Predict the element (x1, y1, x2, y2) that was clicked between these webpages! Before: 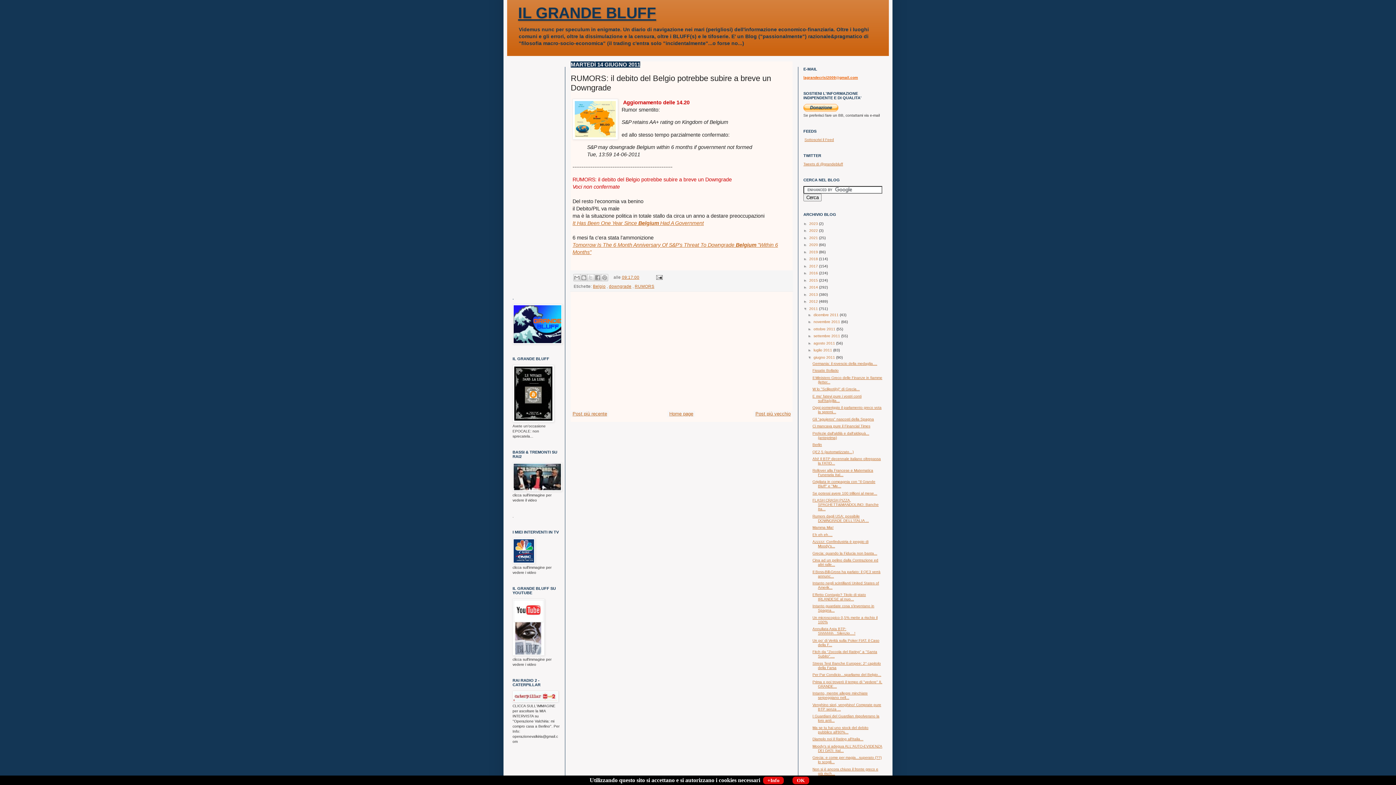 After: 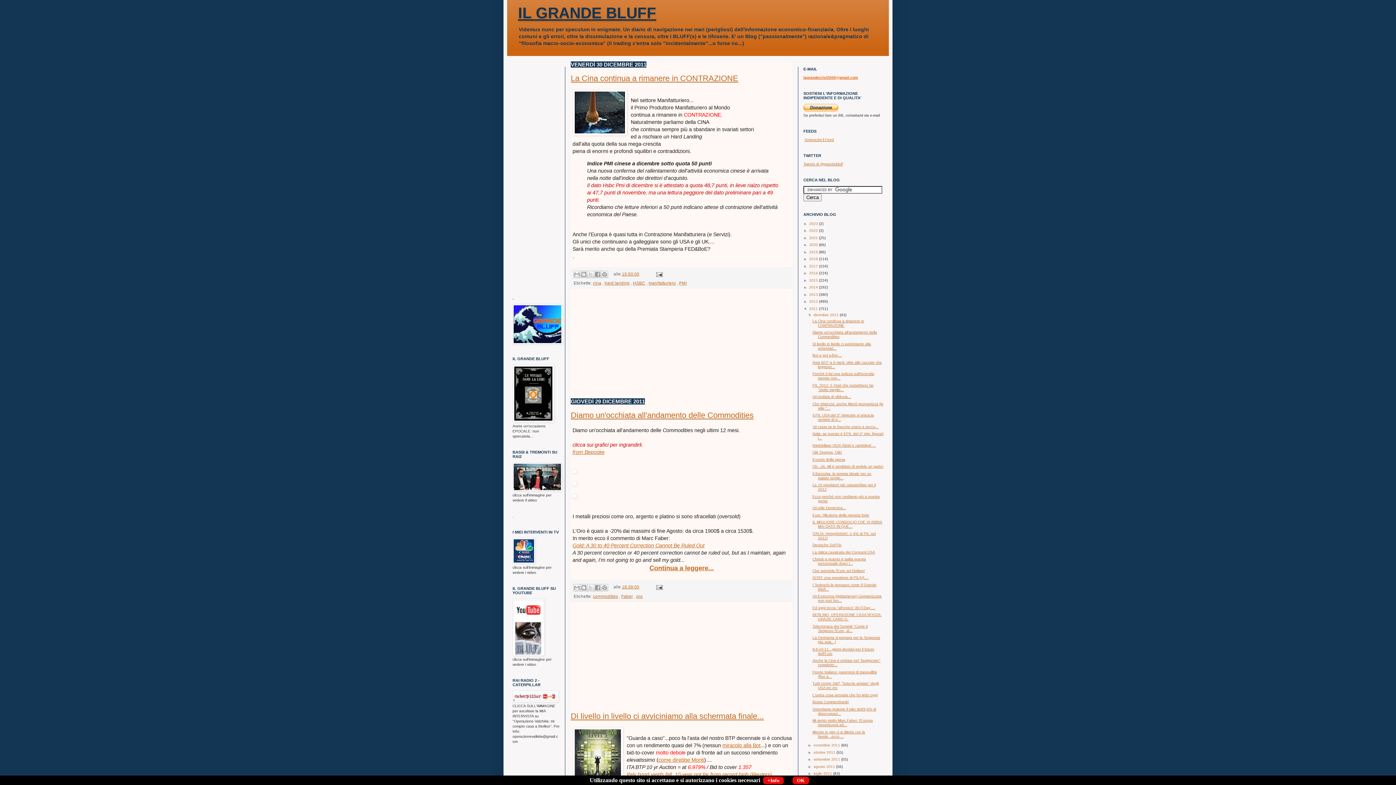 Action: bbox: (813, 312, 840, 316) label: dicembre 2011 